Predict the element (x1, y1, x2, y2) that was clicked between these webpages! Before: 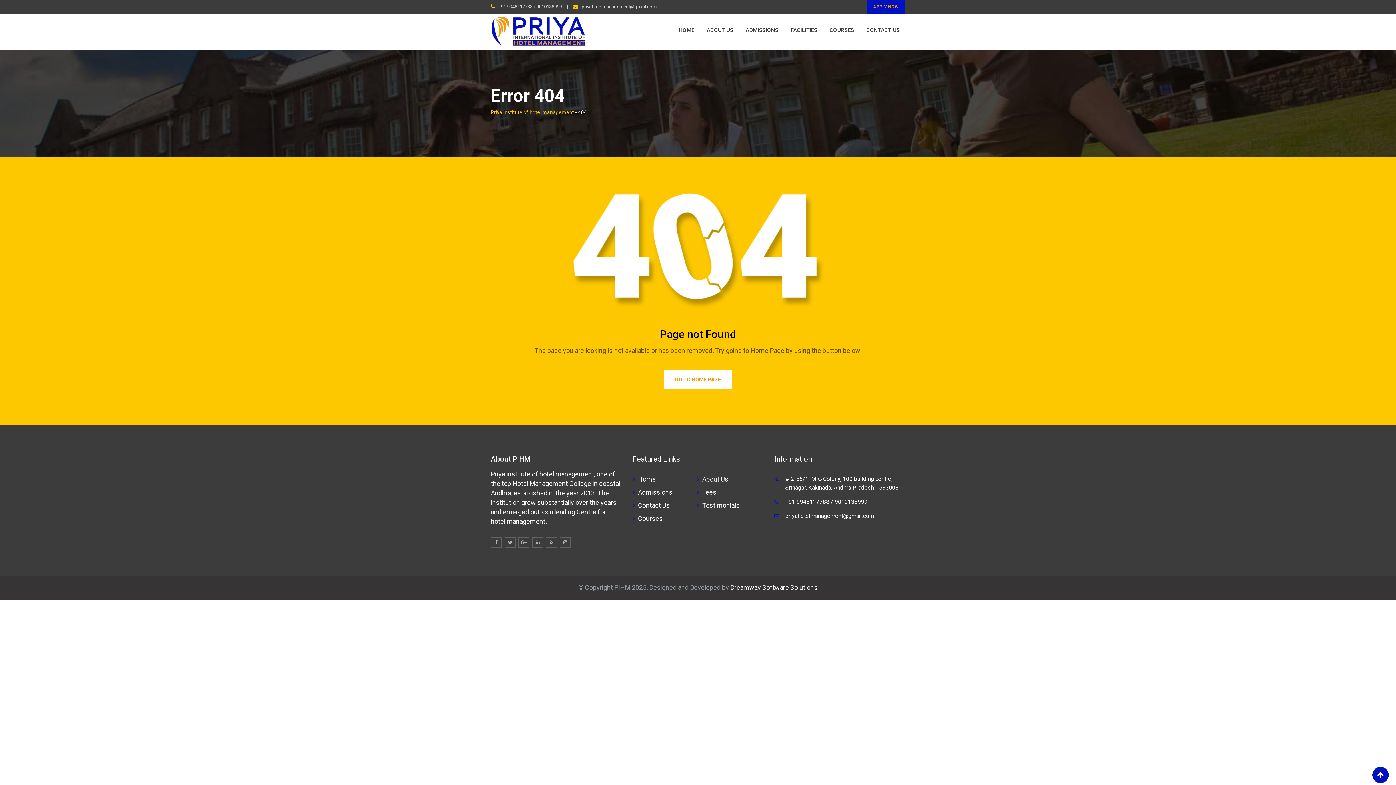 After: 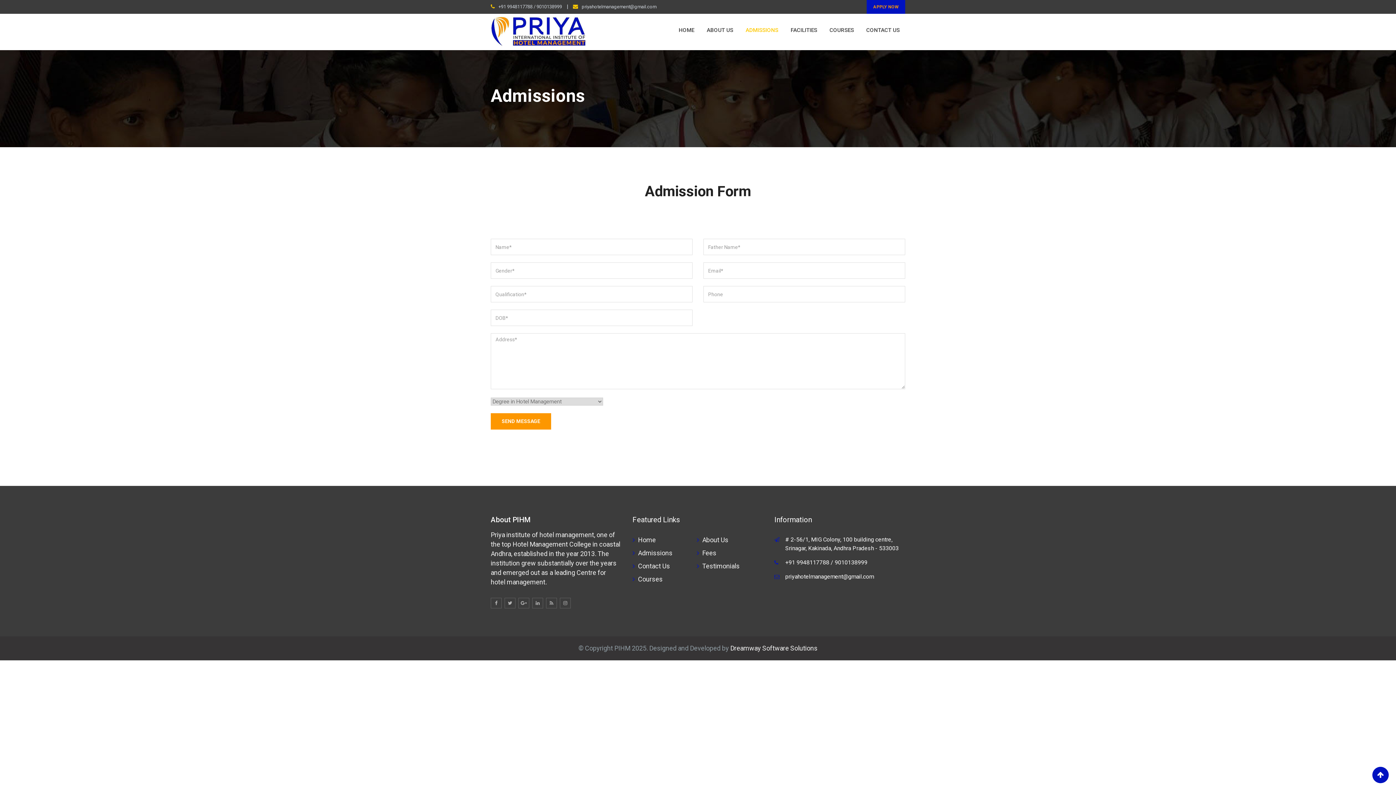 Action: label: APPLY NOW bbox: (866, 0, 905, 13)